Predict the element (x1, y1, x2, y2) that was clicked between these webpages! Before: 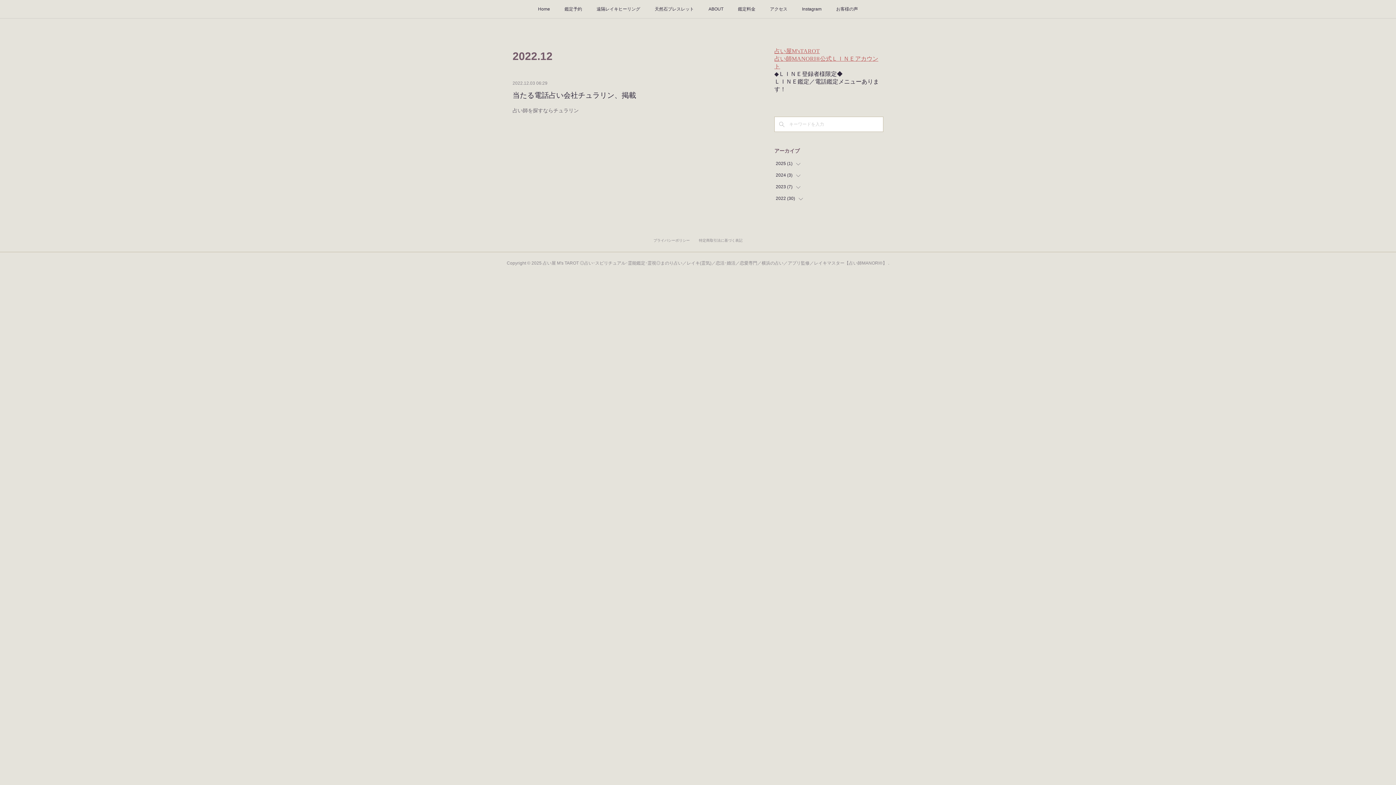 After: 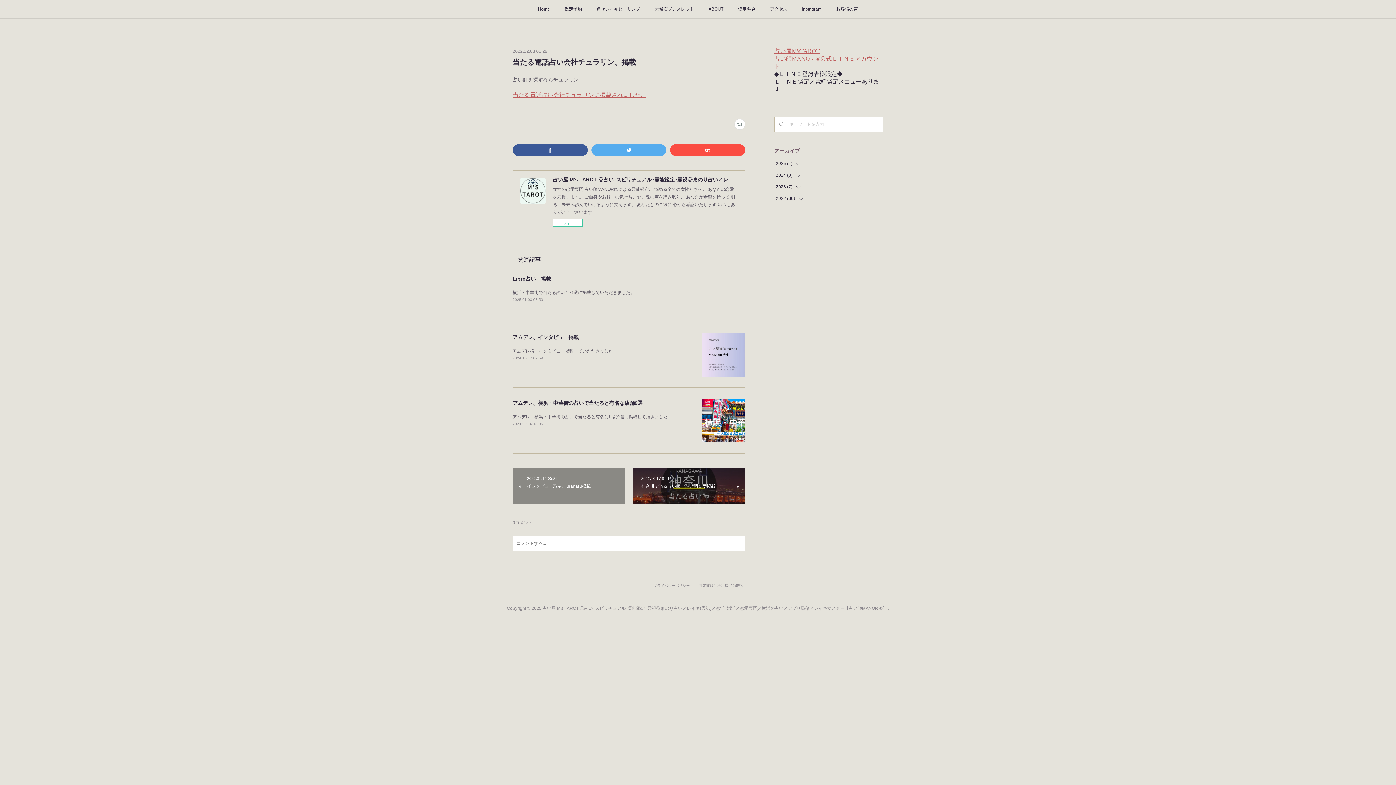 Action: bbox: (512, 106, 745, 115) label: 占い師を探すならチュラリン